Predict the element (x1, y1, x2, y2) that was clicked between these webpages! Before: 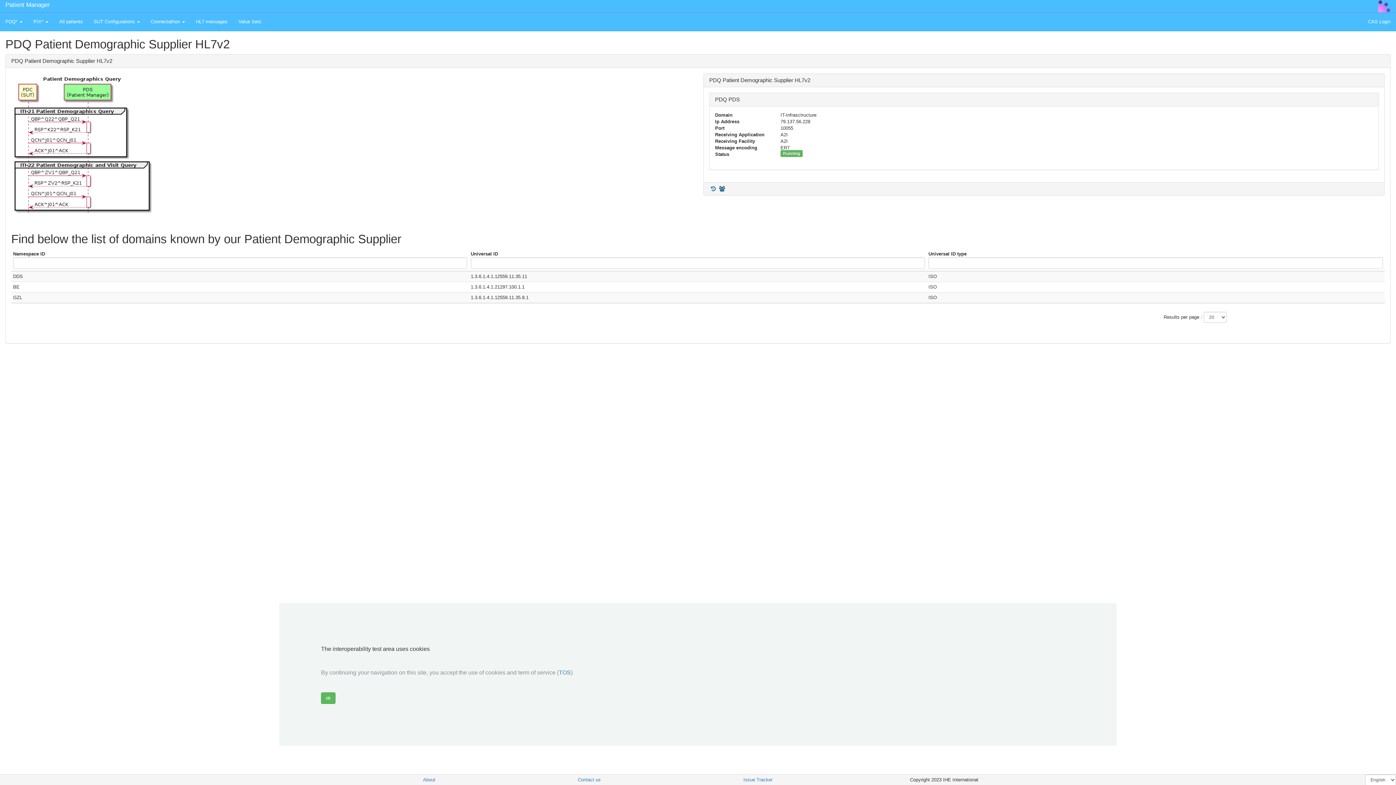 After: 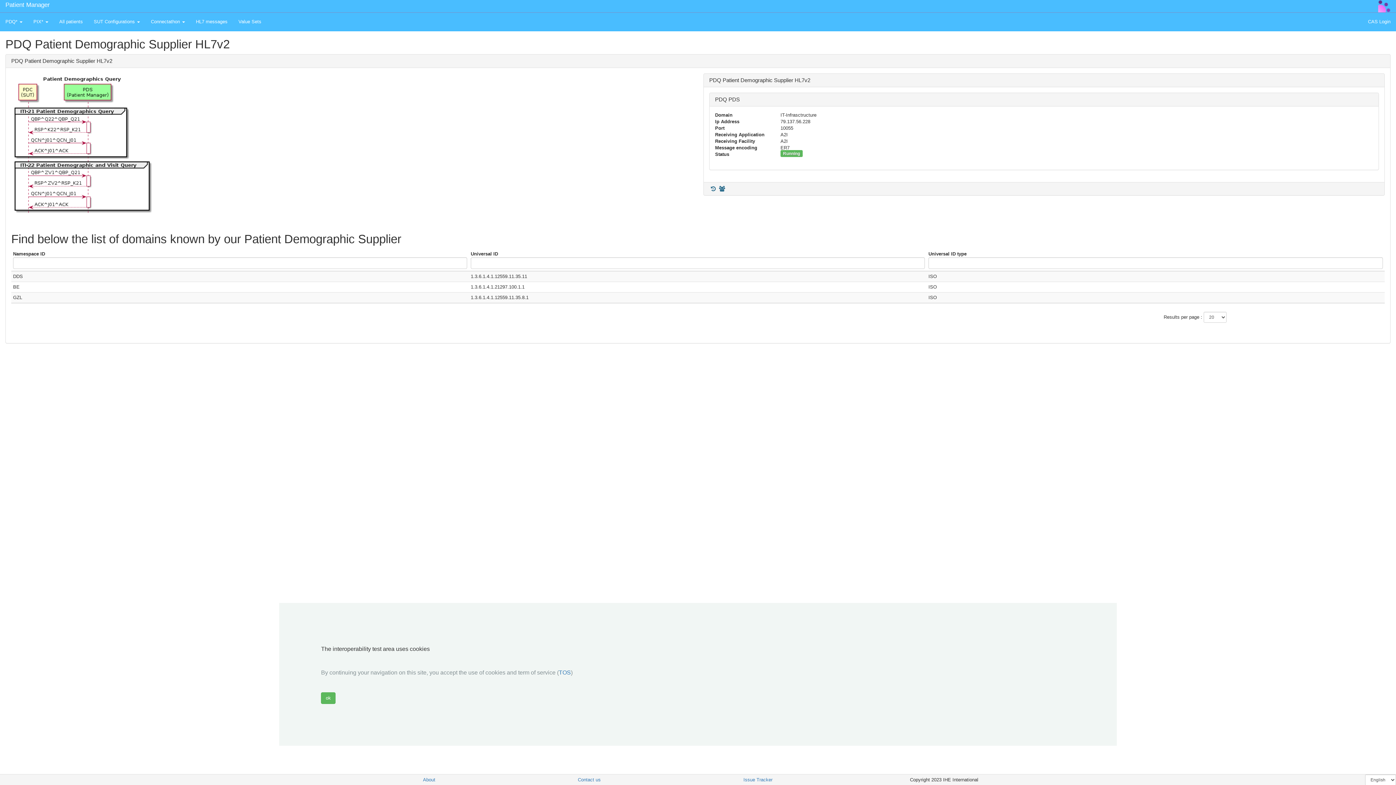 Action: bbox: (1378, 3, 1390, 8)